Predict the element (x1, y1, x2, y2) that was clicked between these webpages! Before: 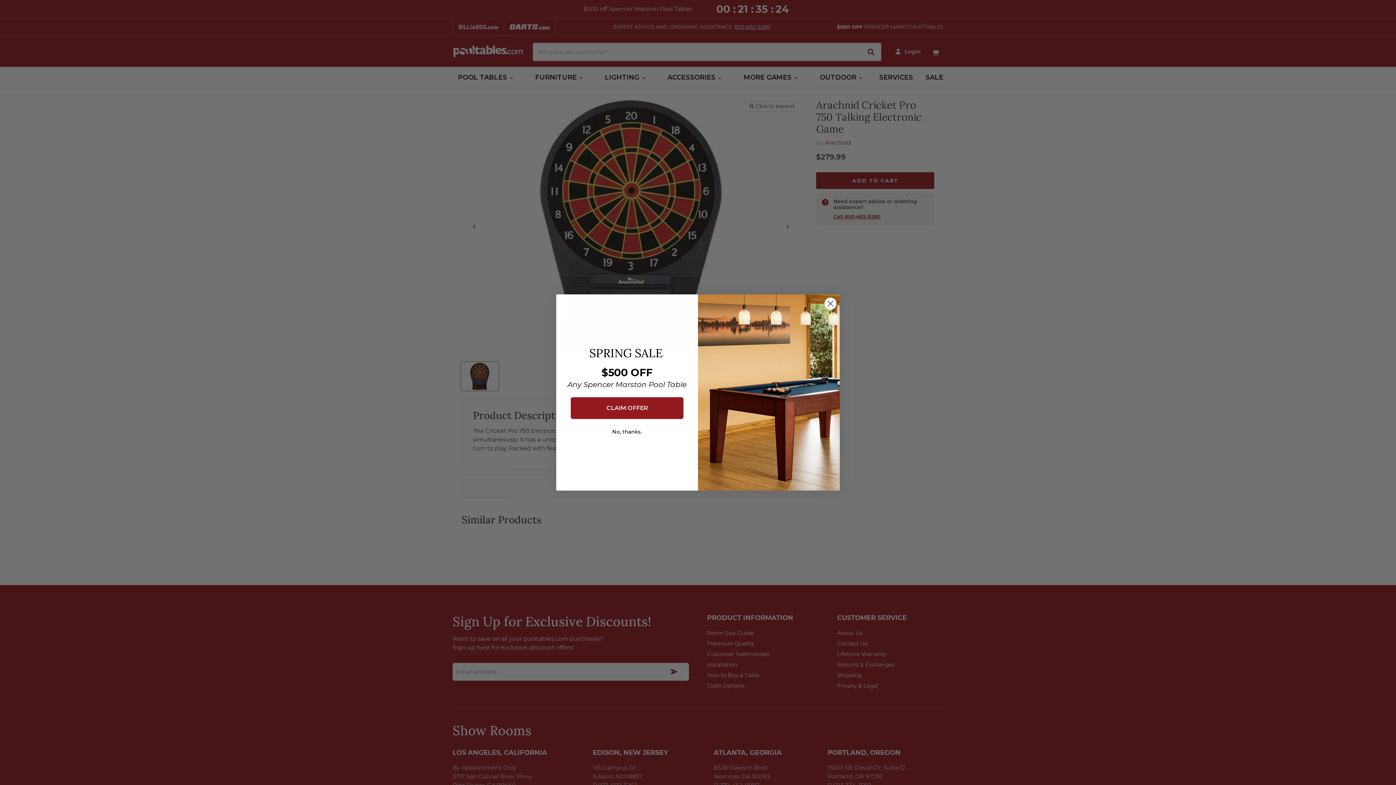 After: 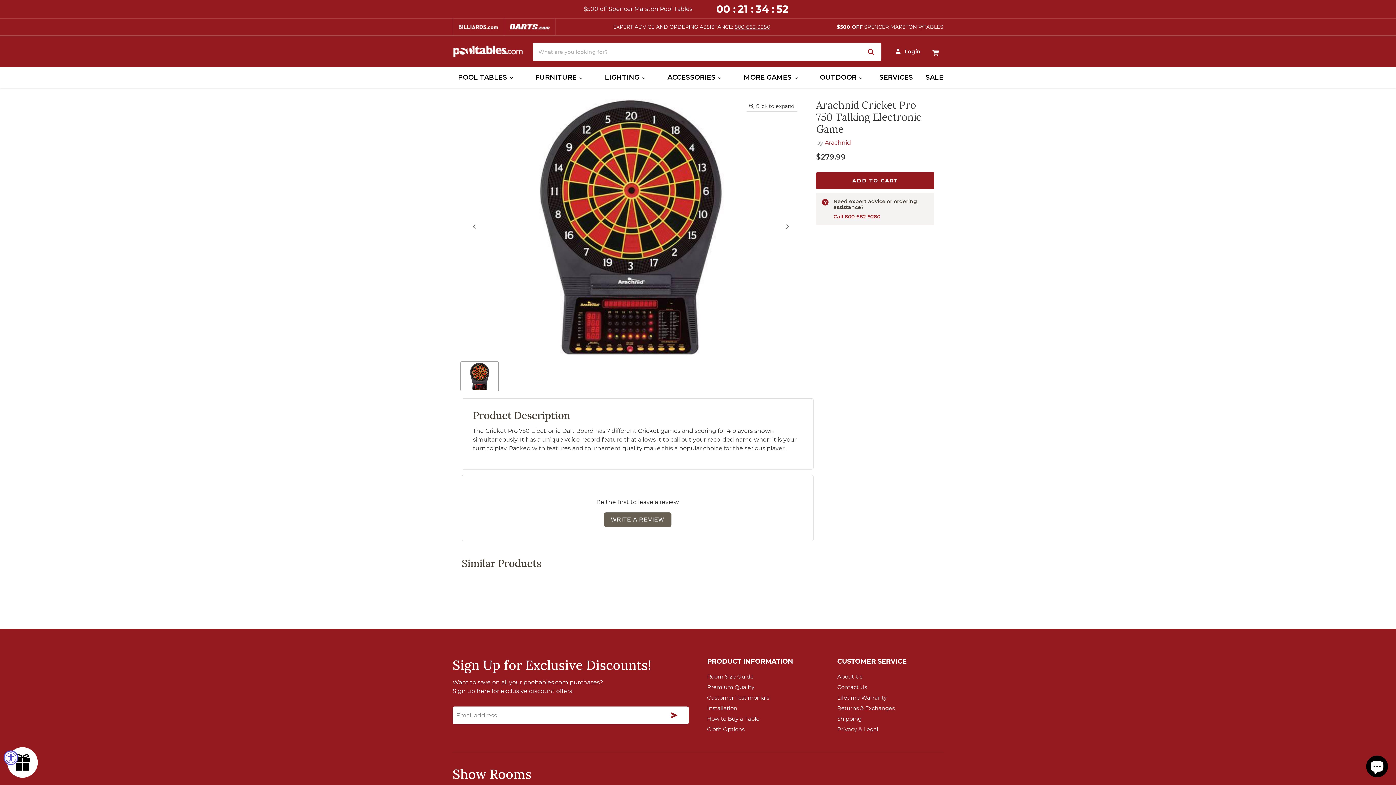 Action: label: No, thanks. bbox: (567, 422, 686, 441)